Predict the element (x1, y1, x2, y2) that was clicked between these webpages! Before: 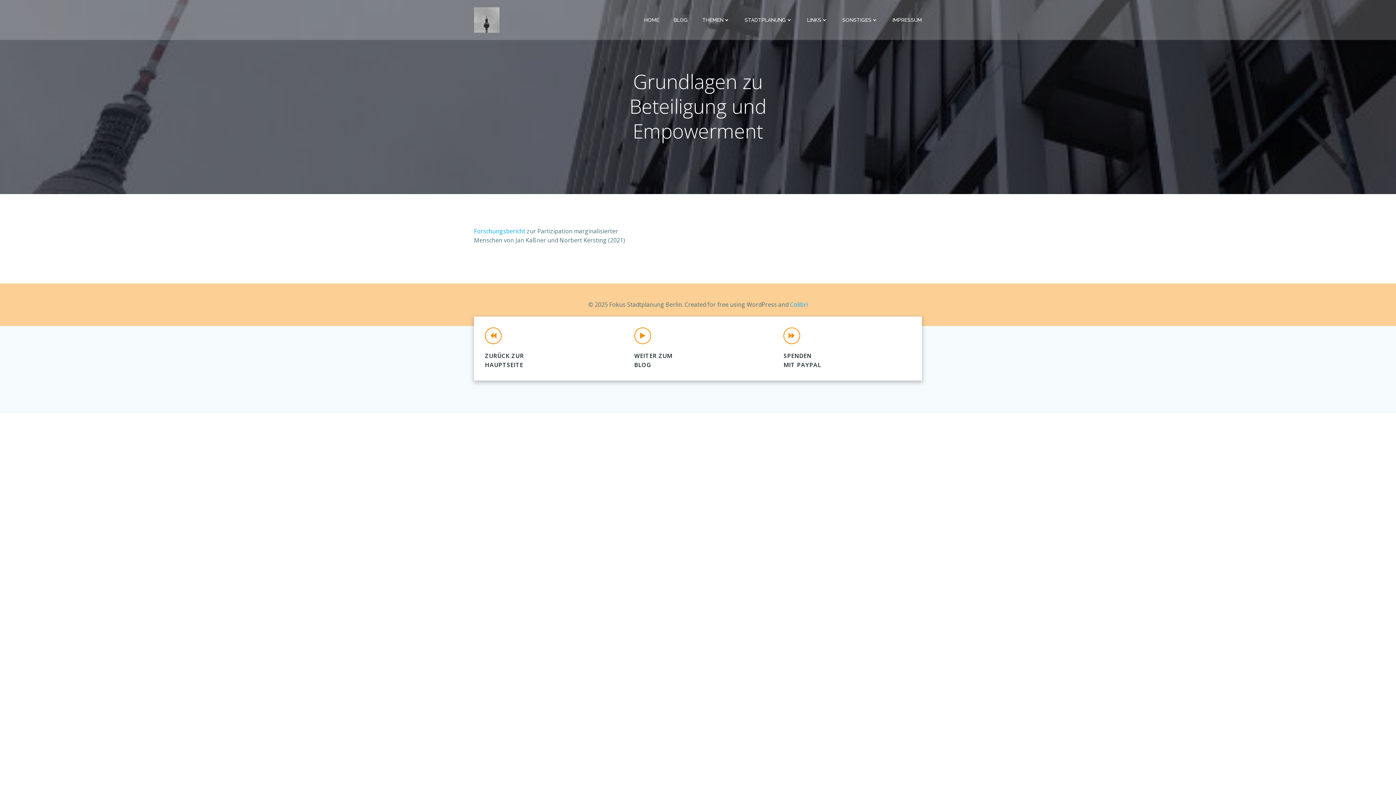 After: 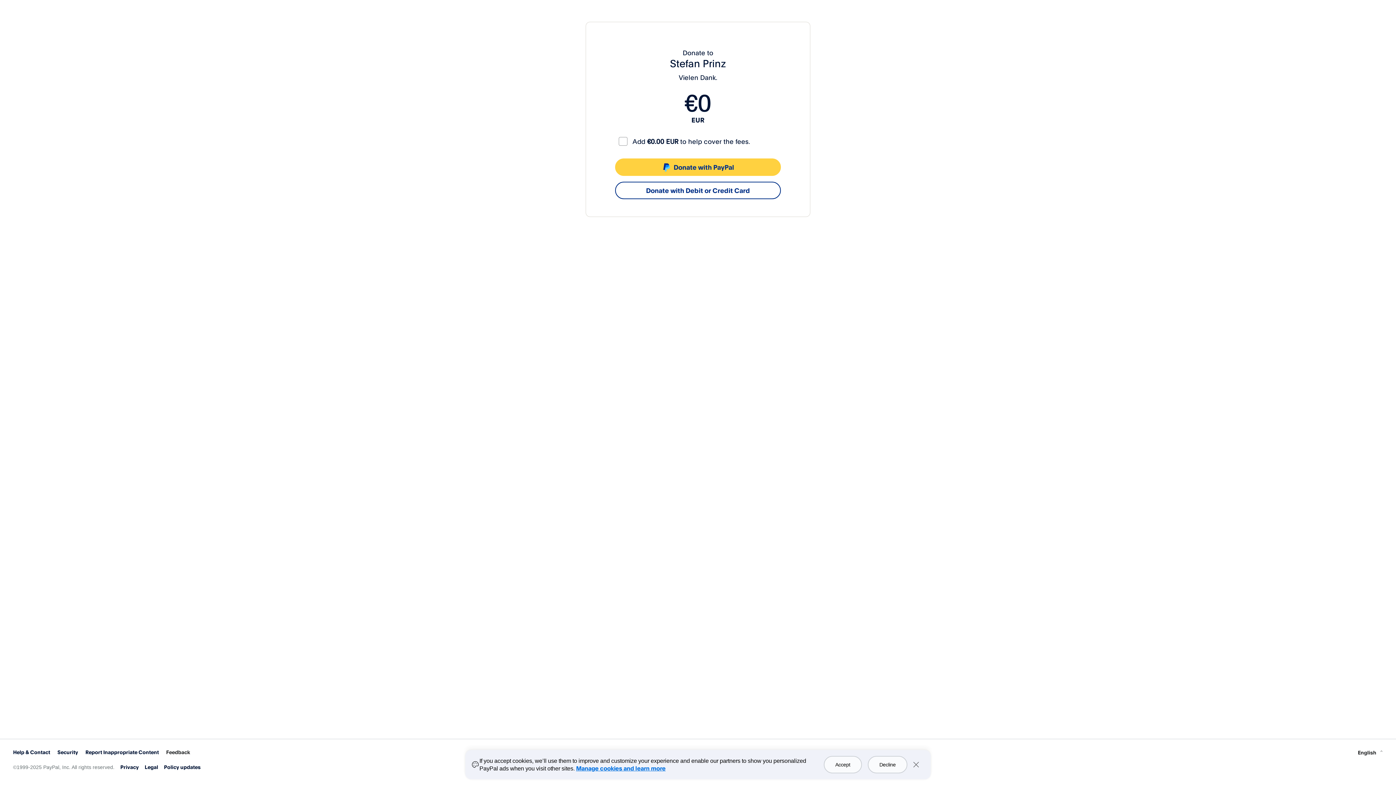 Action: bbox: (783, 327, 911, 344)